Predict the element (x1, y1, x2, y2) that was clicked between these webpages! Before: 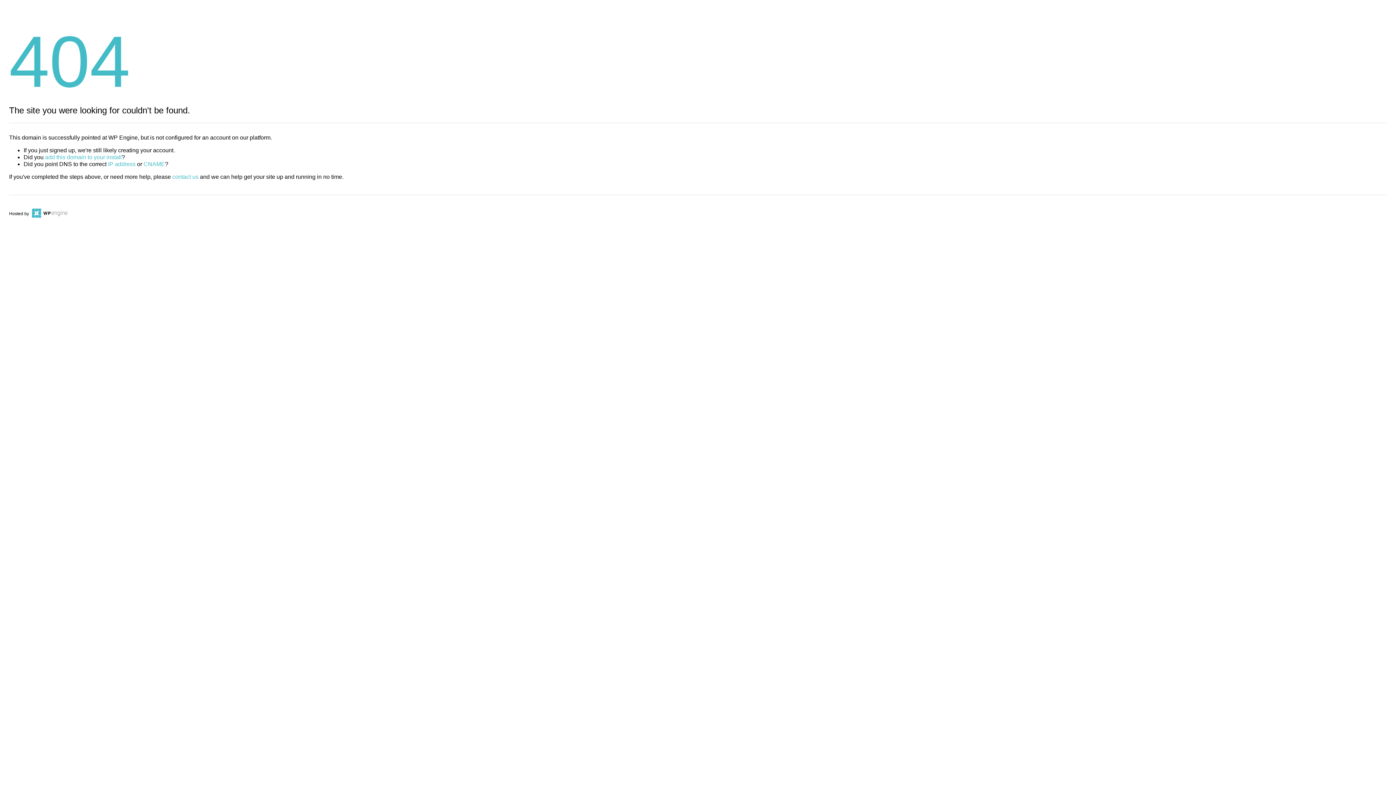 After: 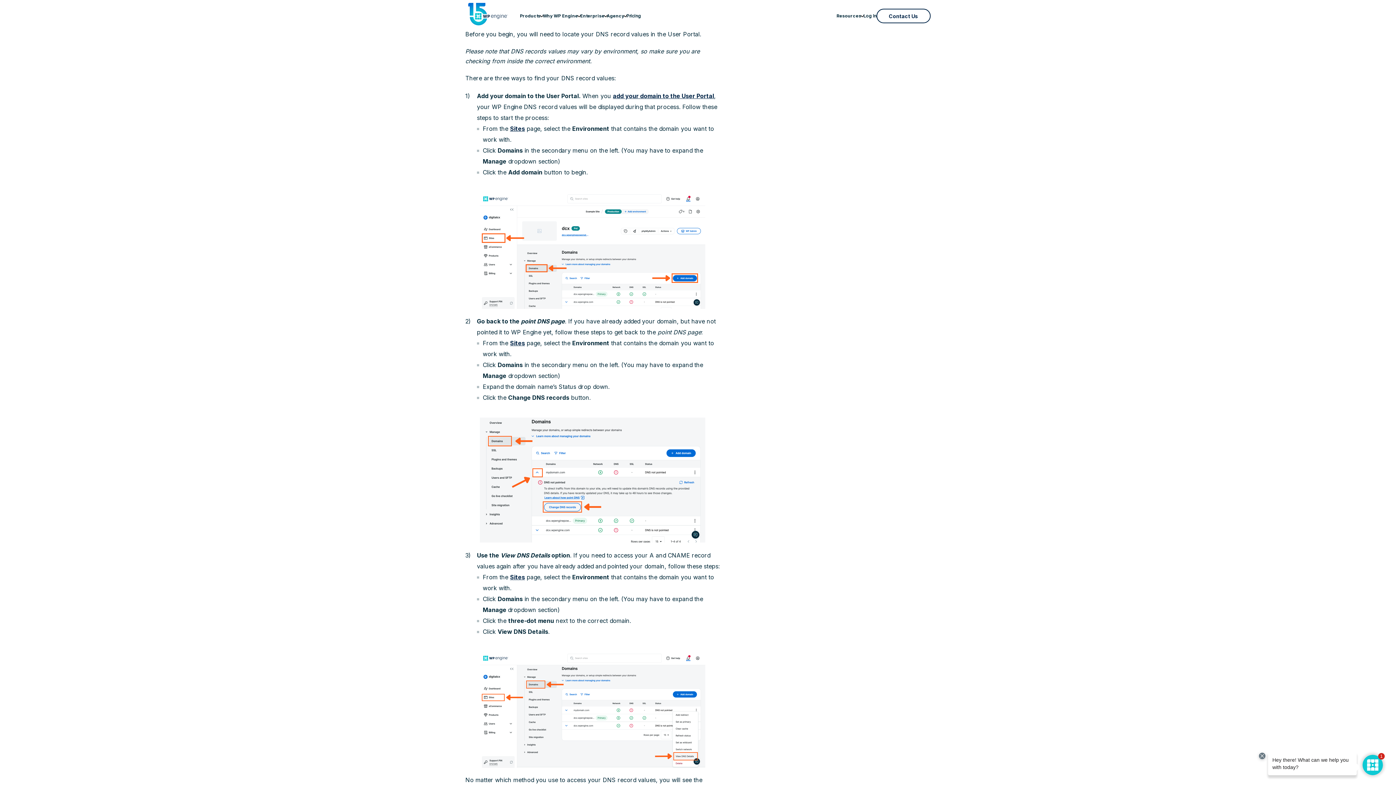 Action: bbox: (108, 161, 135, 167) label: IP address